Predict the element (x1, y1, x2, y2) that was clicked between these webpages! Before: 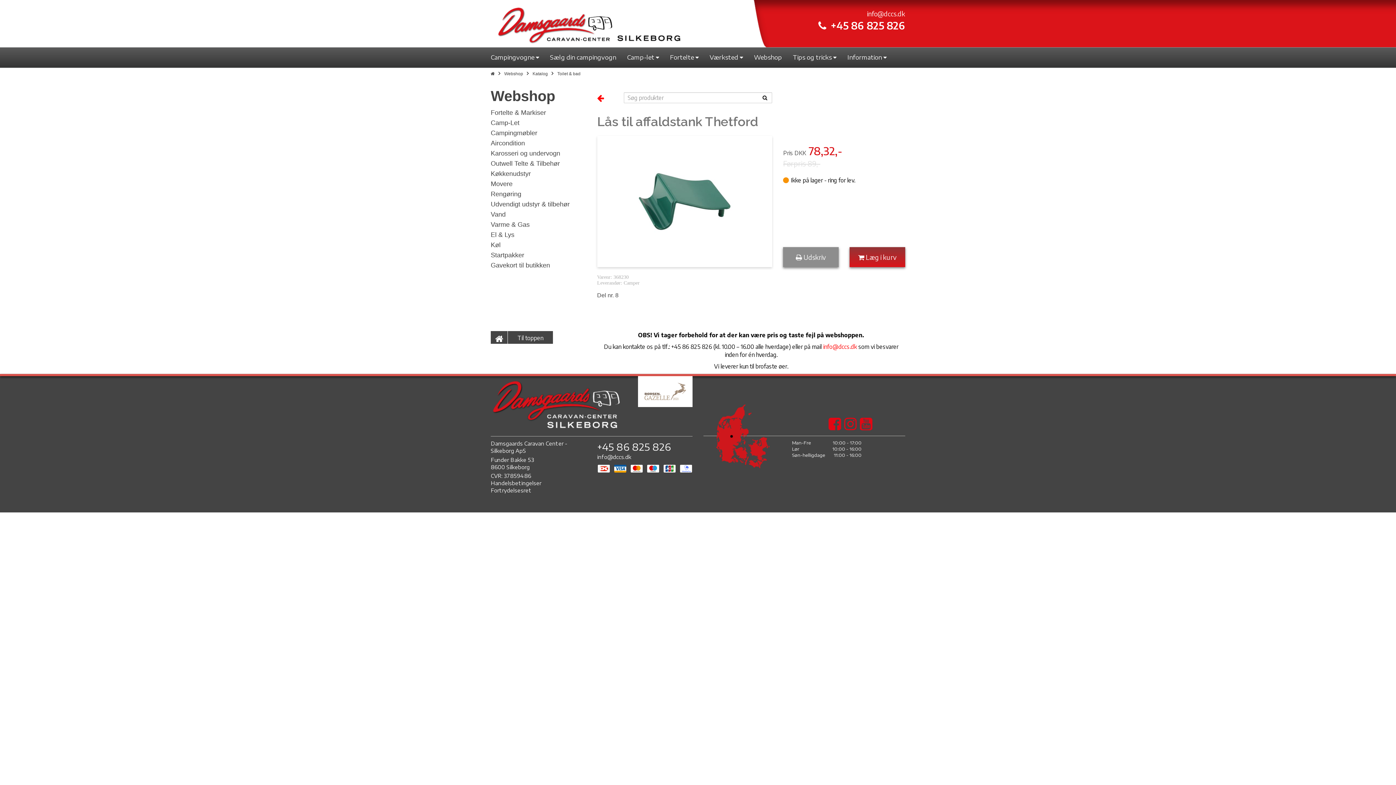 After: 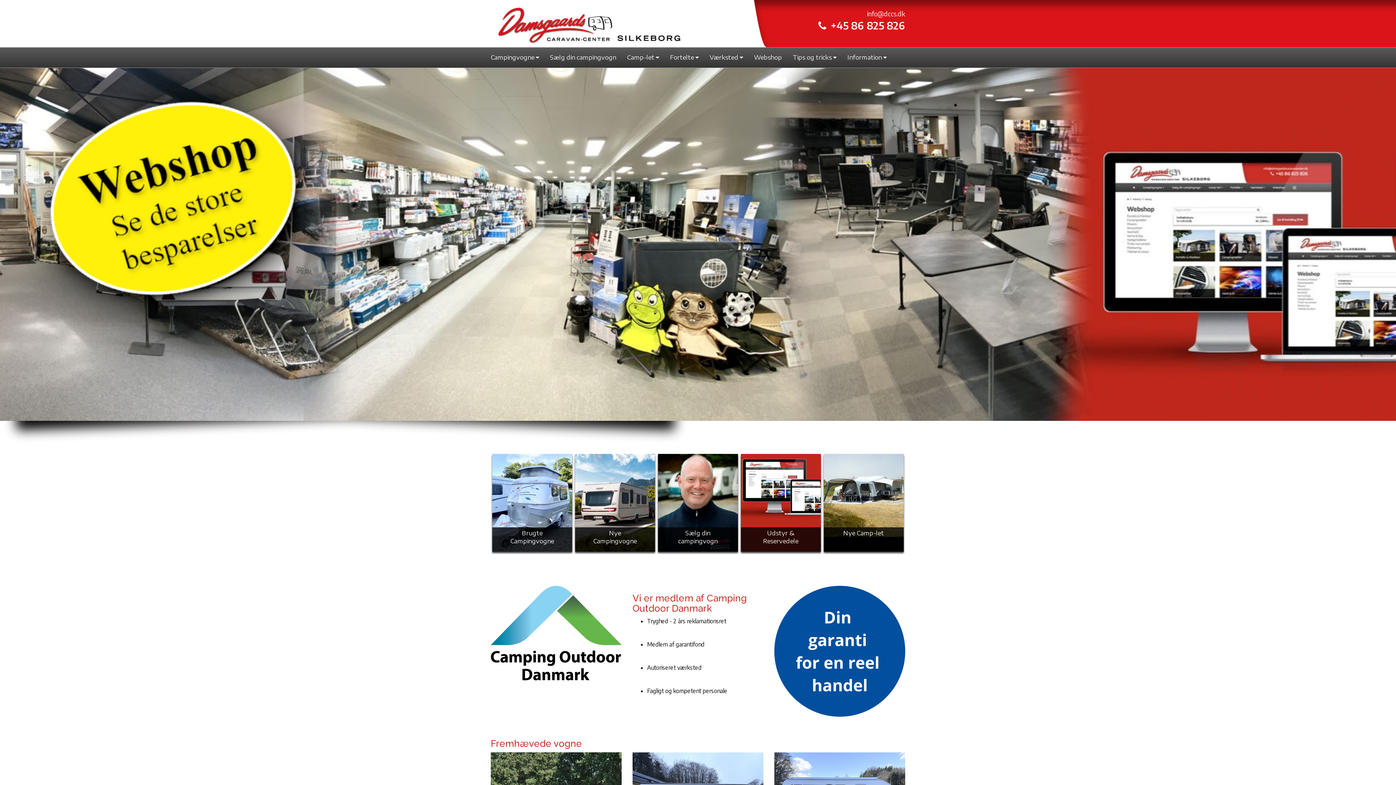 Action: bbox: (490, 71, 494, 76)